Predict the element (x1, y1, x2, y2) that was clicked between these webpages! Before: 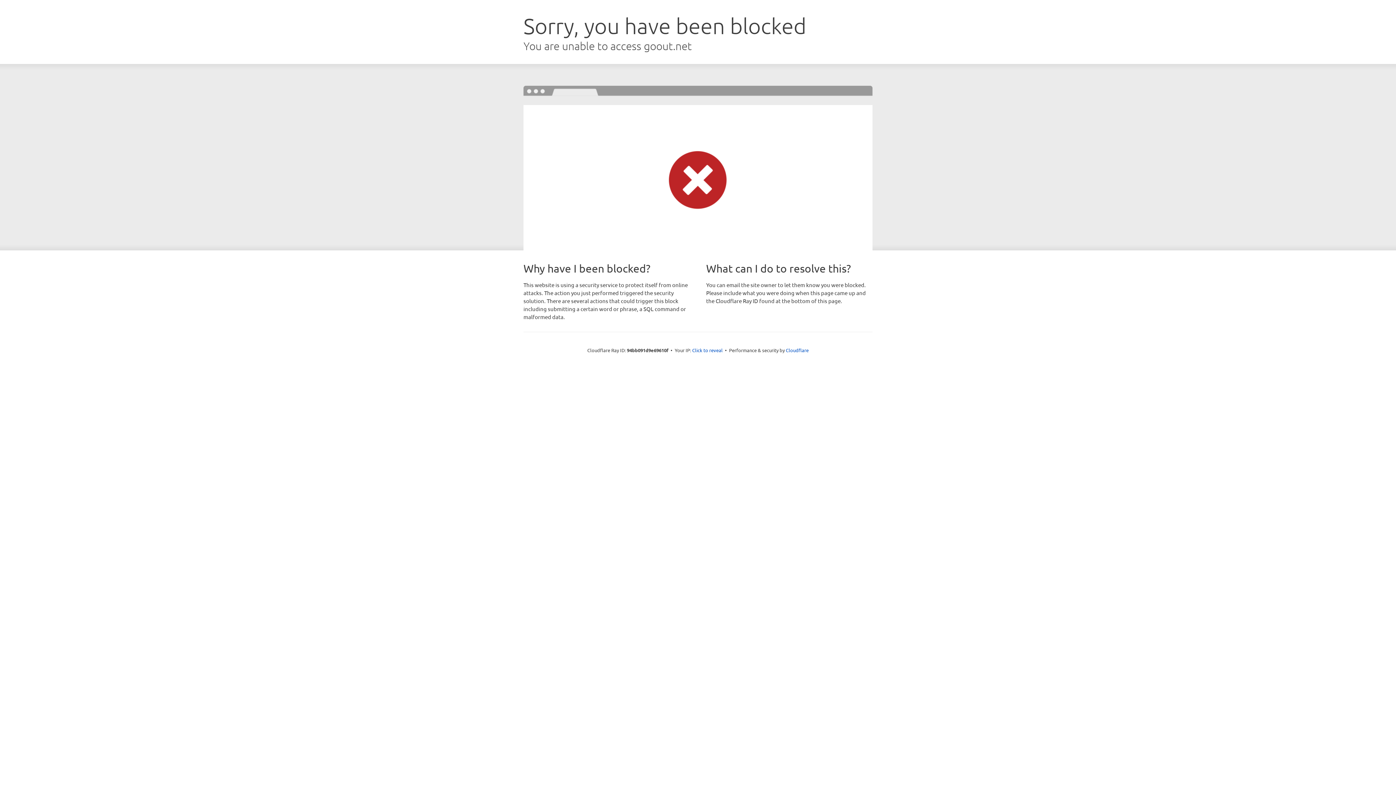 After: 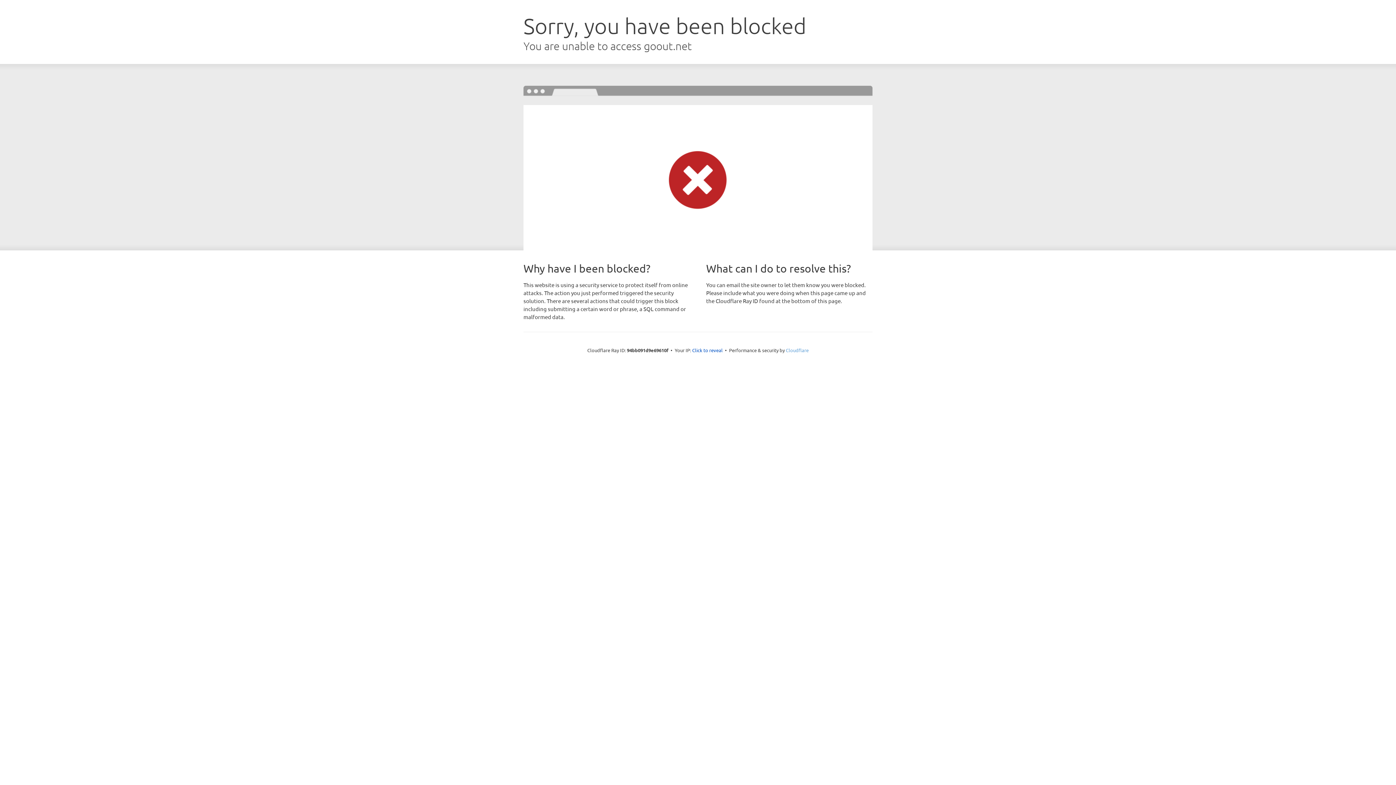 Action: label: Cloudflare bbox: (786, 347, 808, 353)